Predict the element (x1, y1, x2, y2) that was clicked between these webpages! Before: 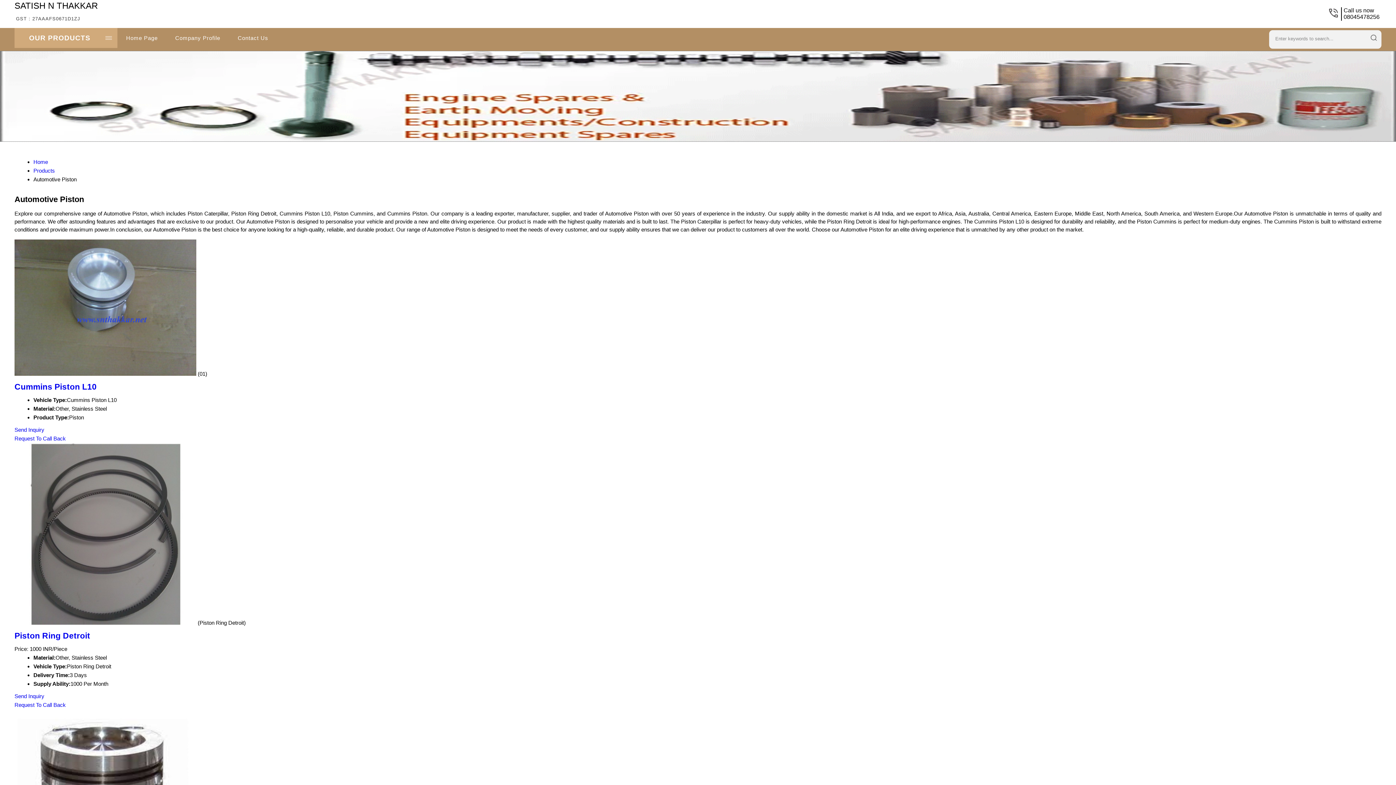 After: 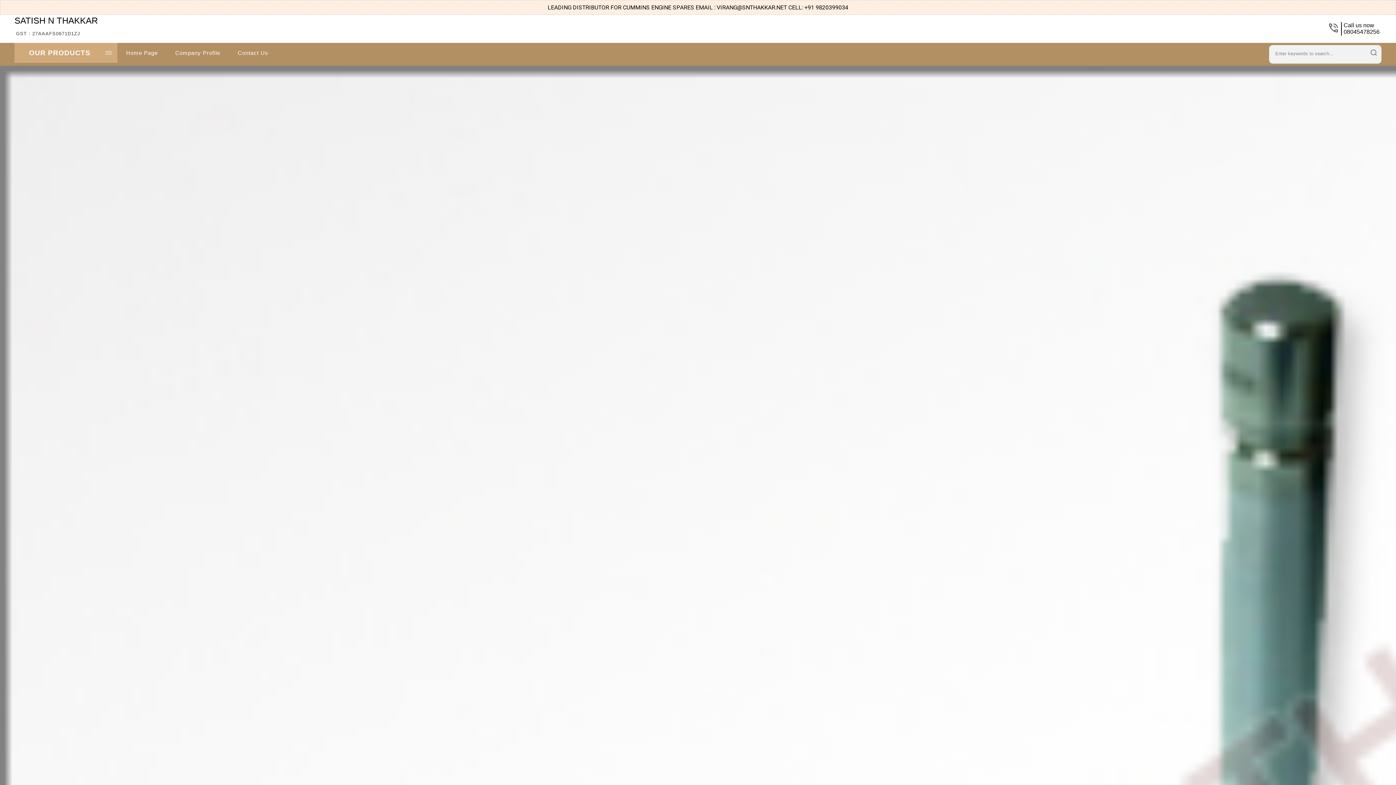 Action: bbox: (117, 28, 166, 48) label: Home Page